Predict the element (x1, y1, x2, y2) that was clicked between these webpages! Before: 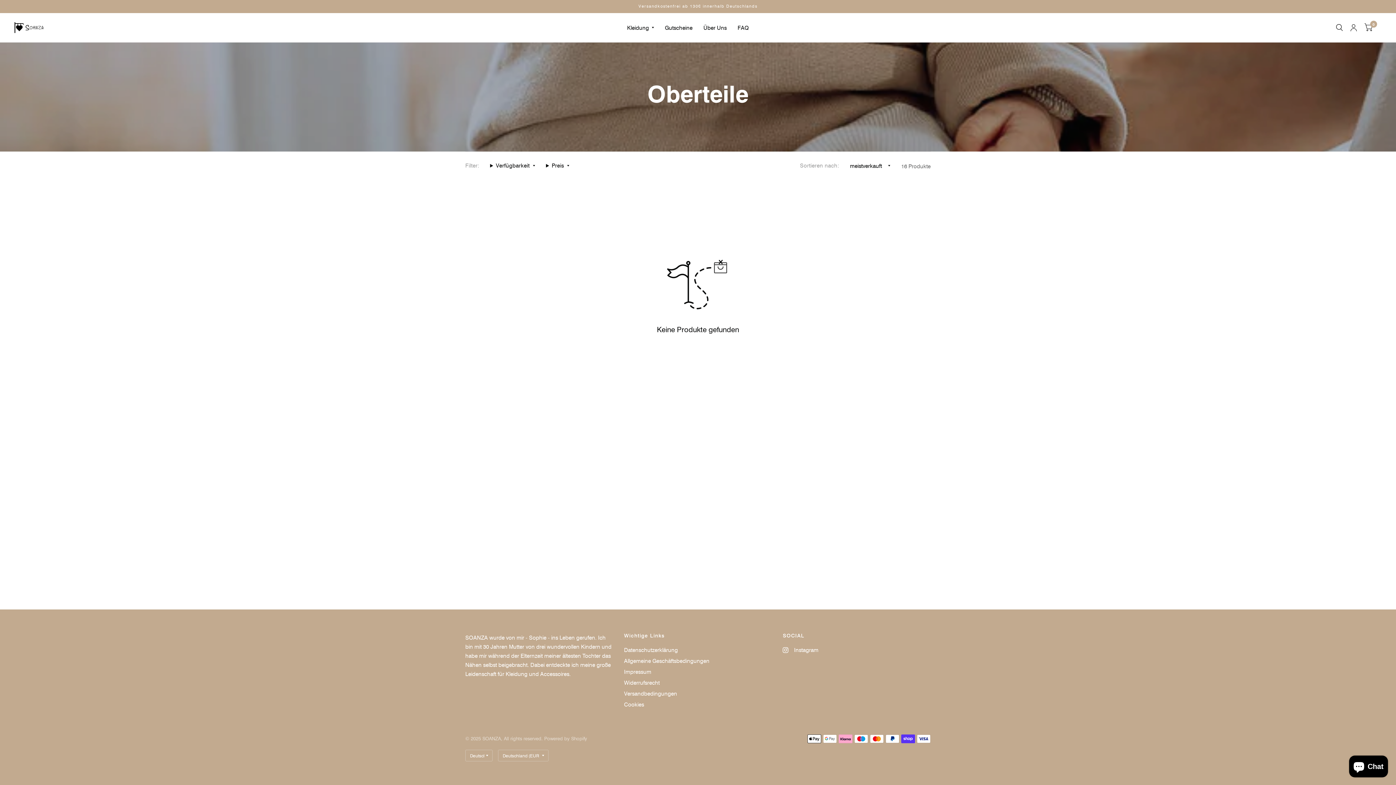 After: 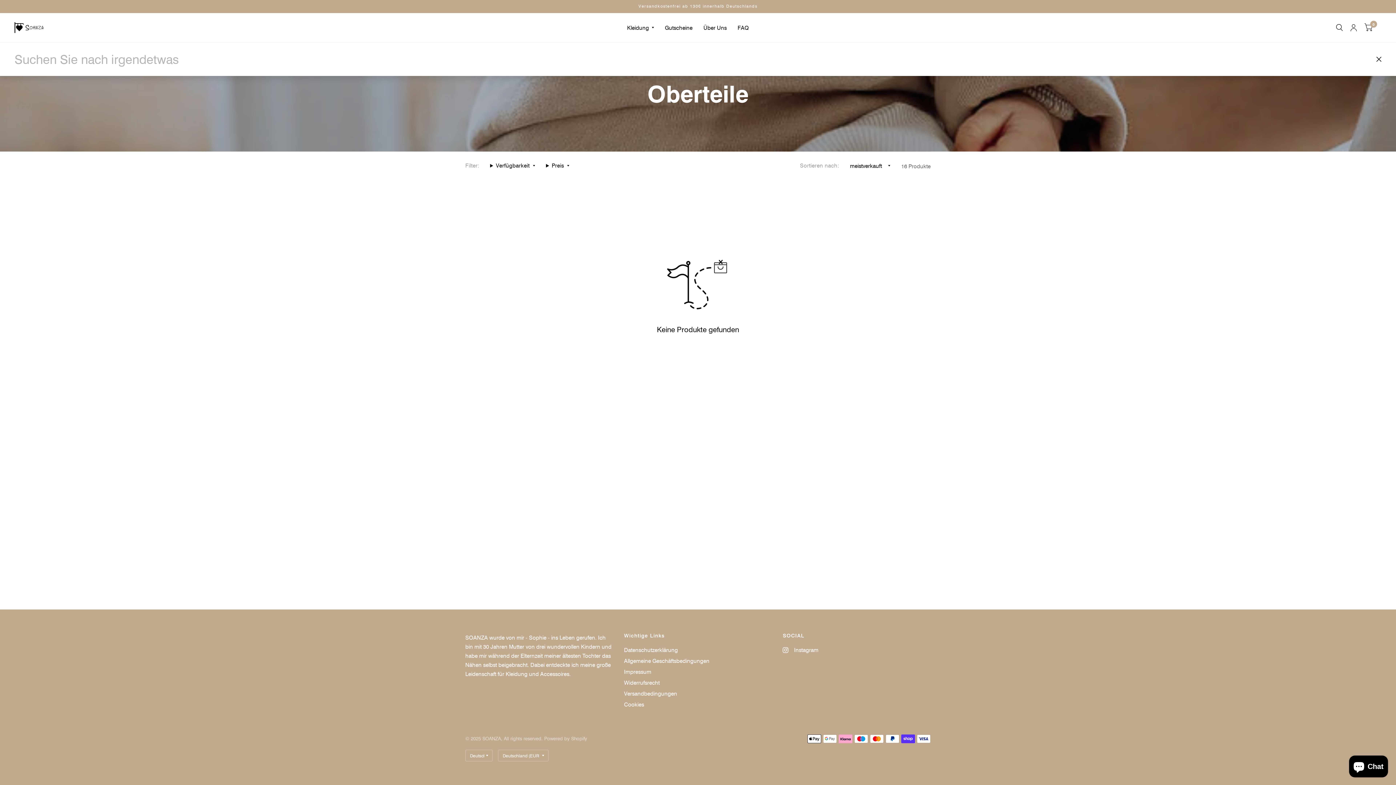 Action: bbox: (1332, 13, 1346, 42)